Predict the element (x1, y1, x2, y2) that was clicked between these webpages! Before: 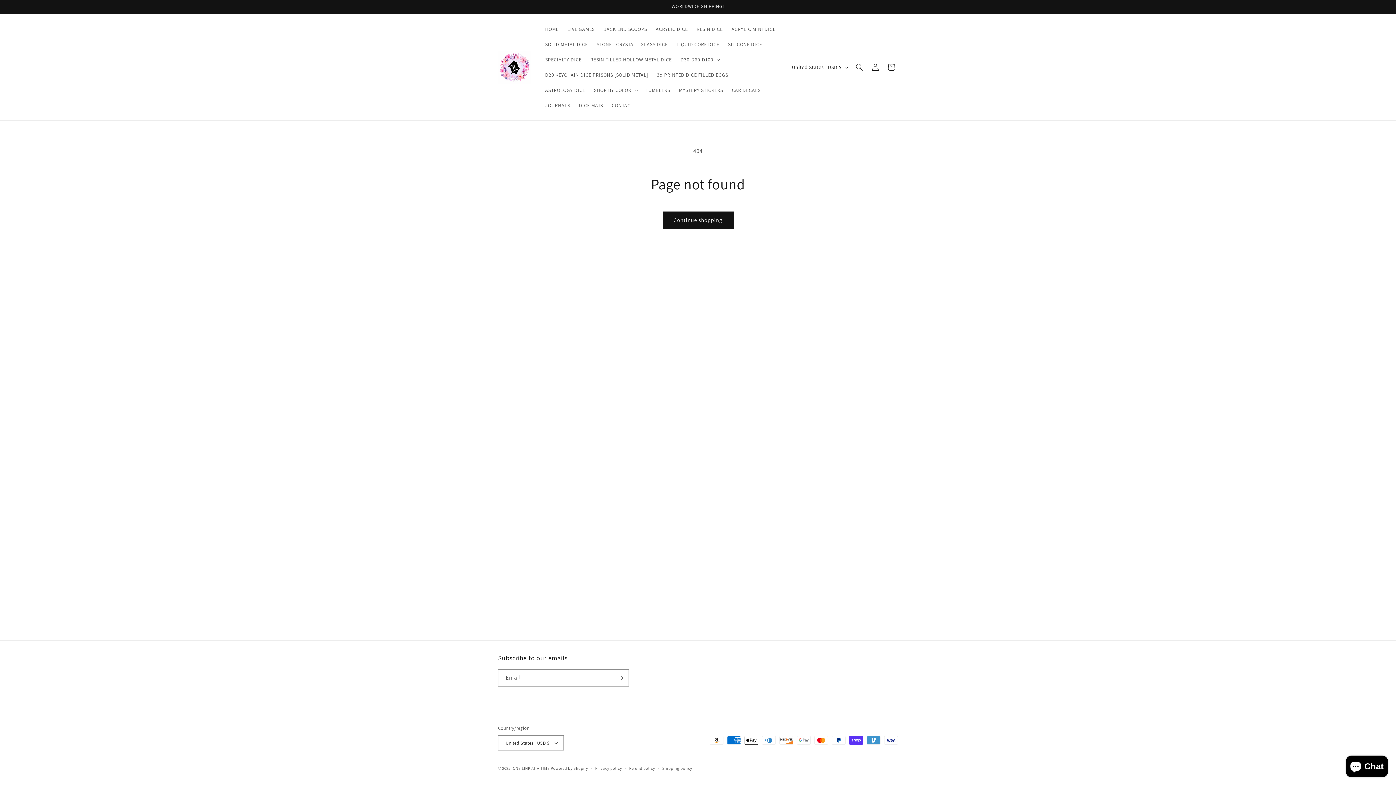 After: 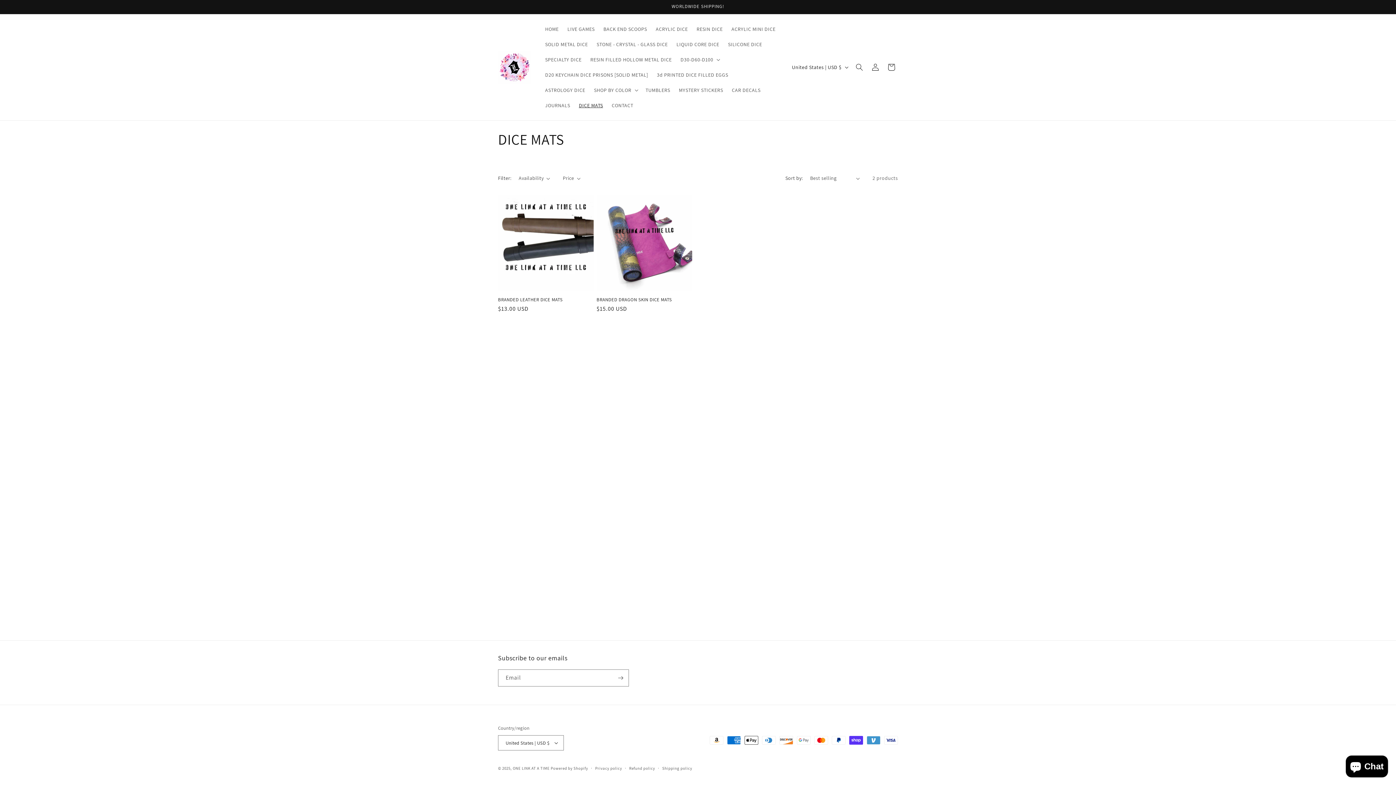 Action: label: DICE MATS bbox: (574, 97, 607, 113)